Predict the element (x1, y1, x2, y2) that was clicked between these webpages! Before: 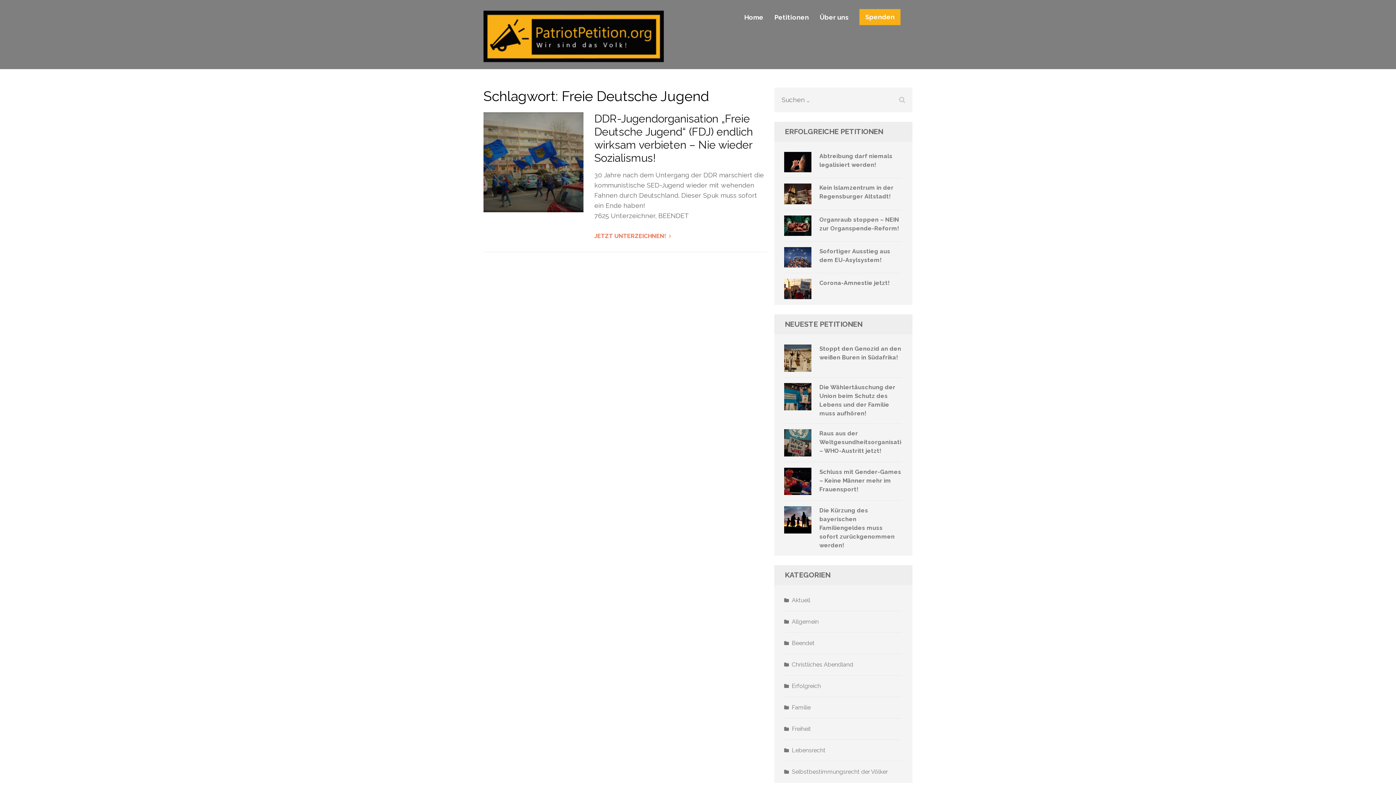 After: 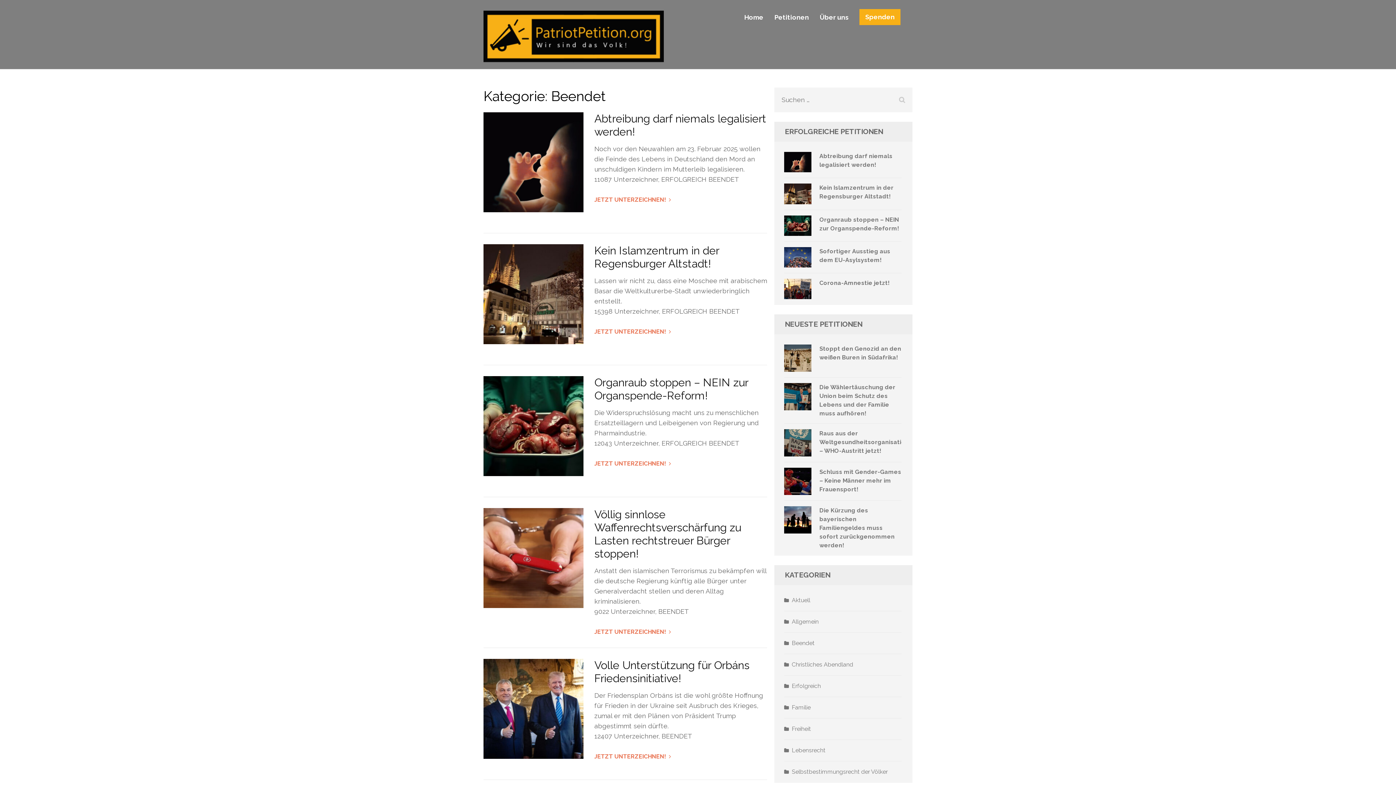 Action: bbox: (784, 638, 814, 648) label: Beendet